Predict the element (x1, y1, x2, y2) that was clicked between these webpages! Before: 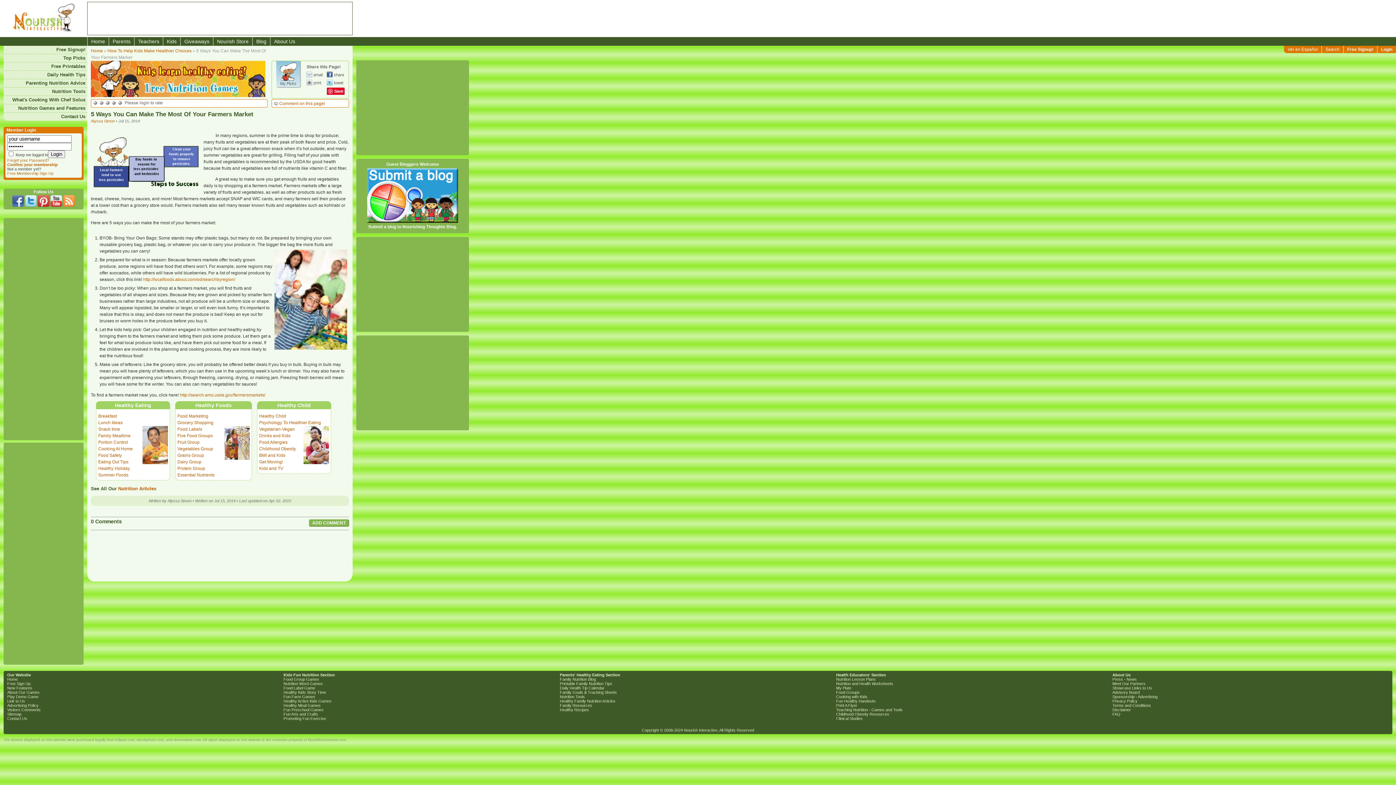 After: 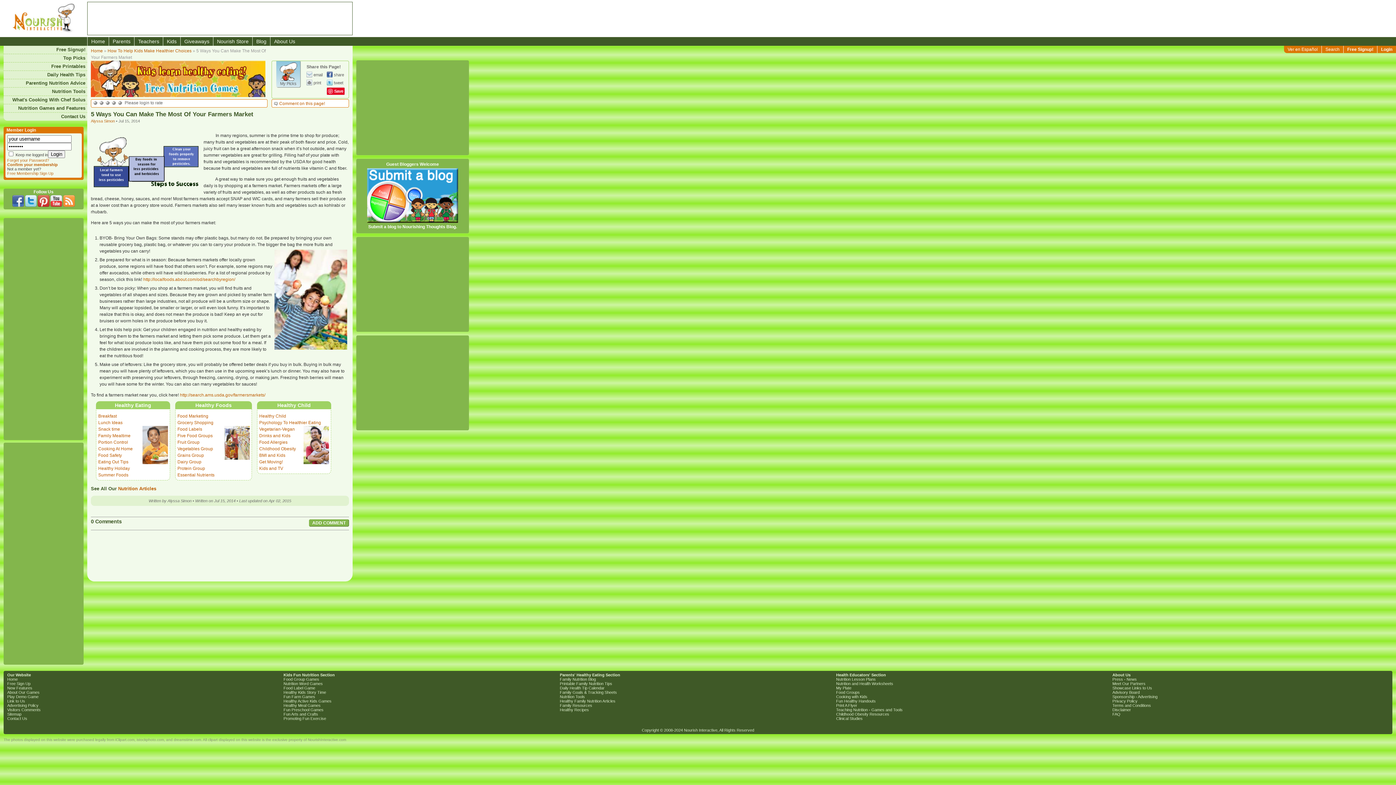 Action: bbox: (367, 168, 458, 173)